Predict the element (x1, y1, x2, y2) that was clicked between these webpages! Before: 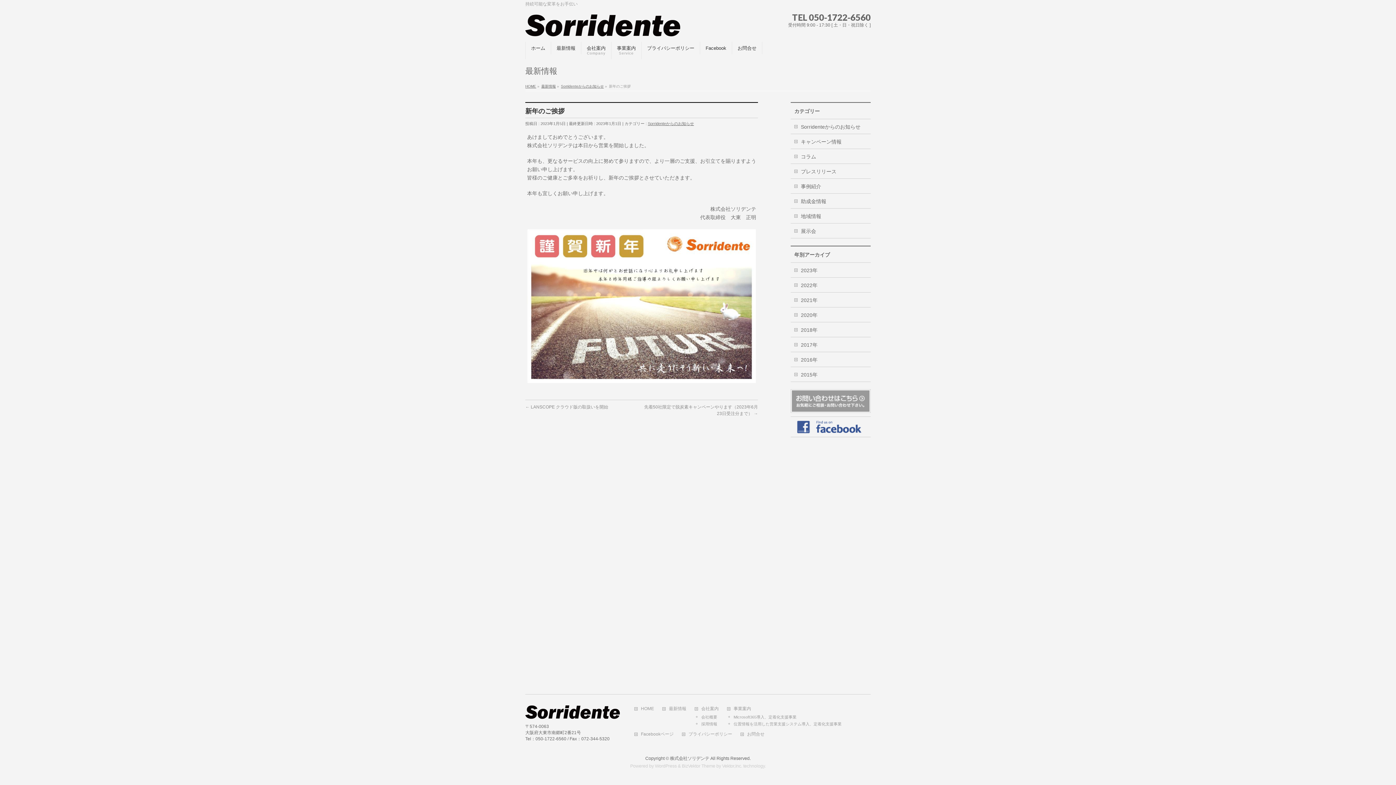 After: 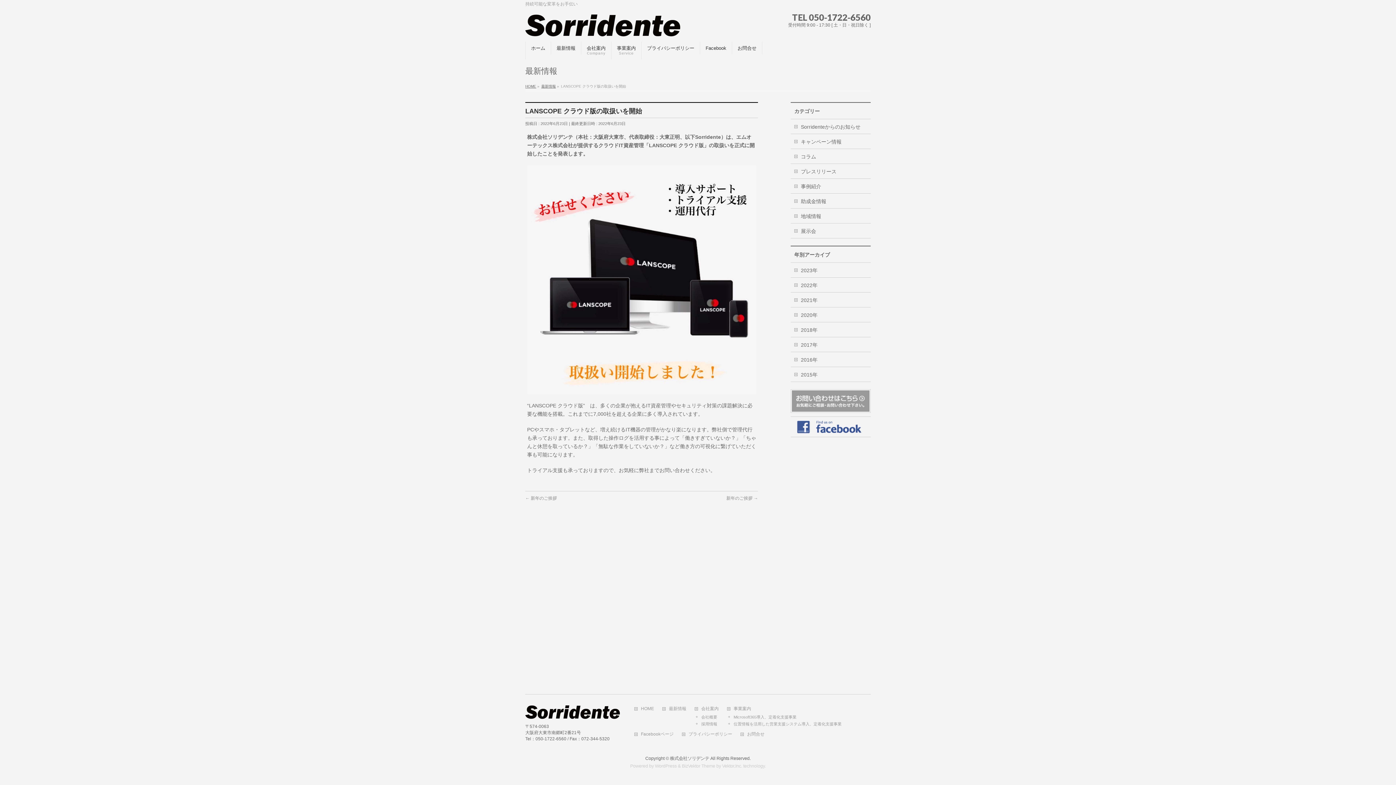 Action: bbox: (525, 404, 608, 409) label: ← LANSCOPE クラウド版の取扱いを開始